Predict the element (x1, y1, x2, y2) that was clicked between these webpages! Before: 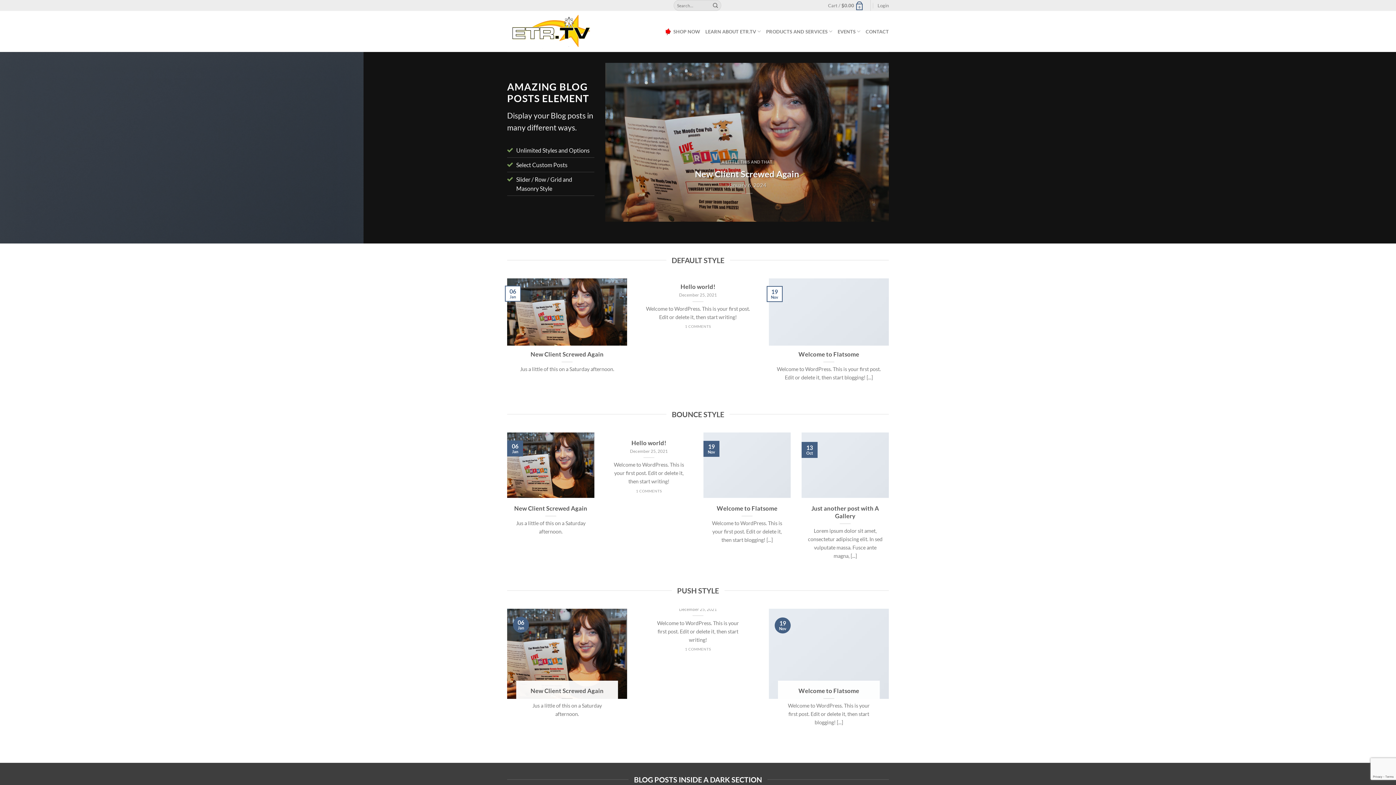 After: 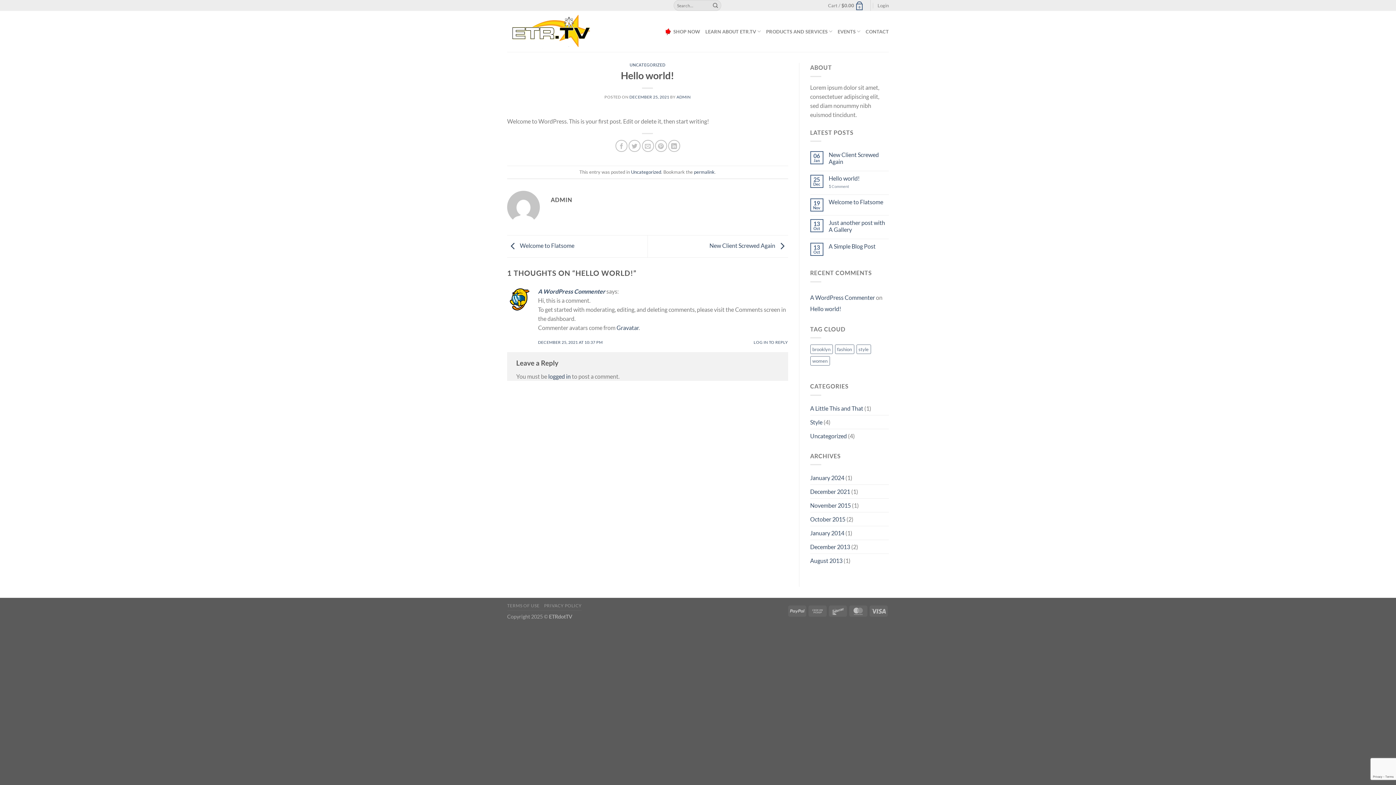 Action: label: Hello world! bbox: (631, 439, 666, 447)